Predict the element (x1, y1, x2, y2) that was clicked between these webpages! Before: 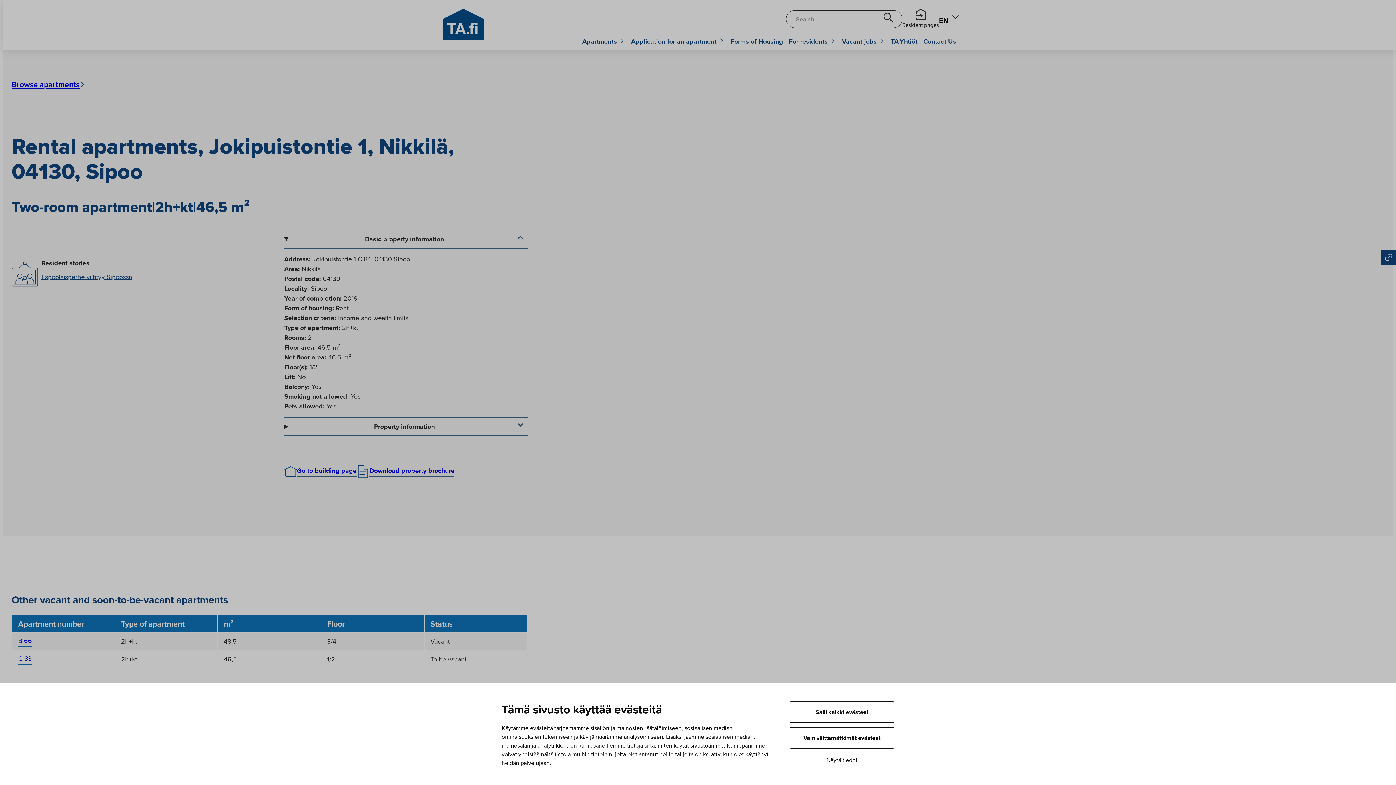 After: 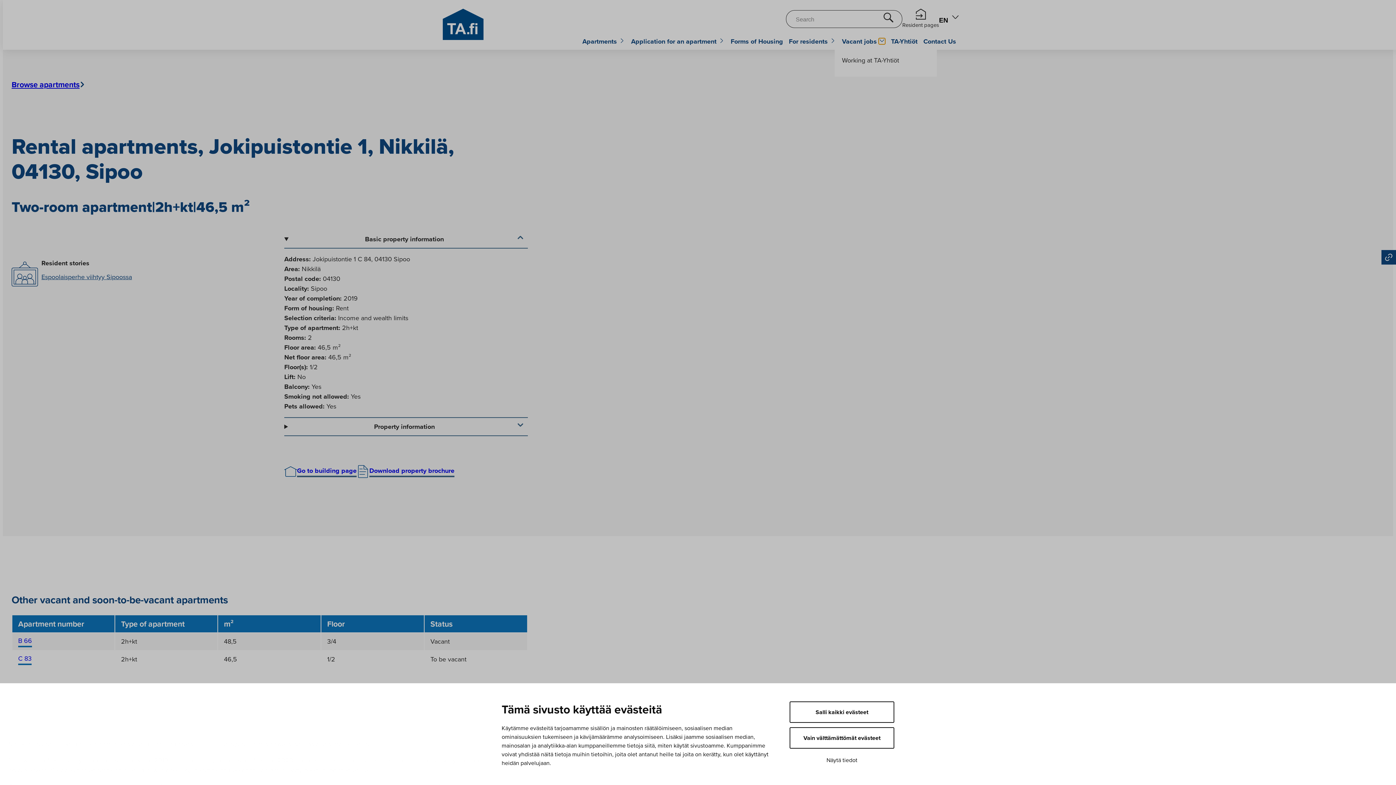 Action: bbox: (878, 38, 885, 44) label: Open menu